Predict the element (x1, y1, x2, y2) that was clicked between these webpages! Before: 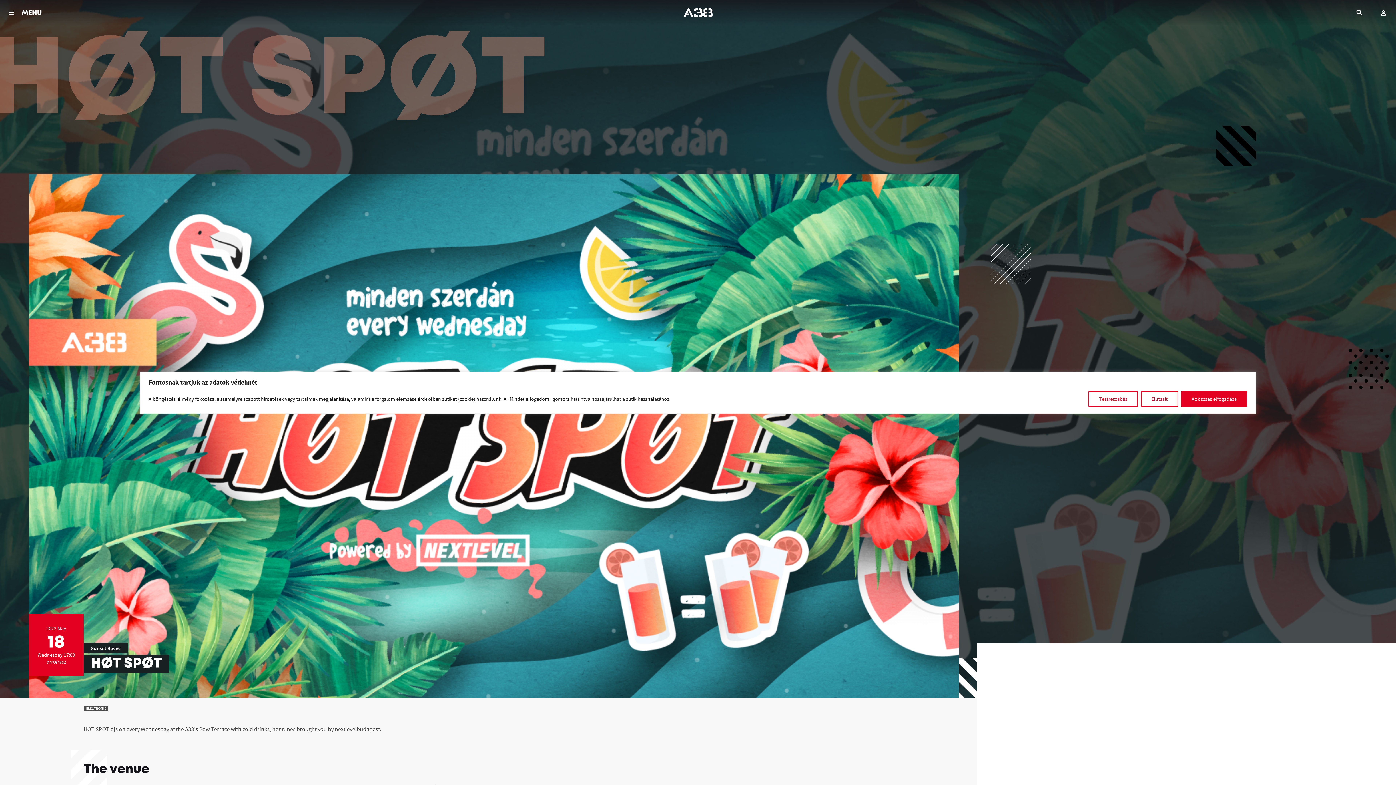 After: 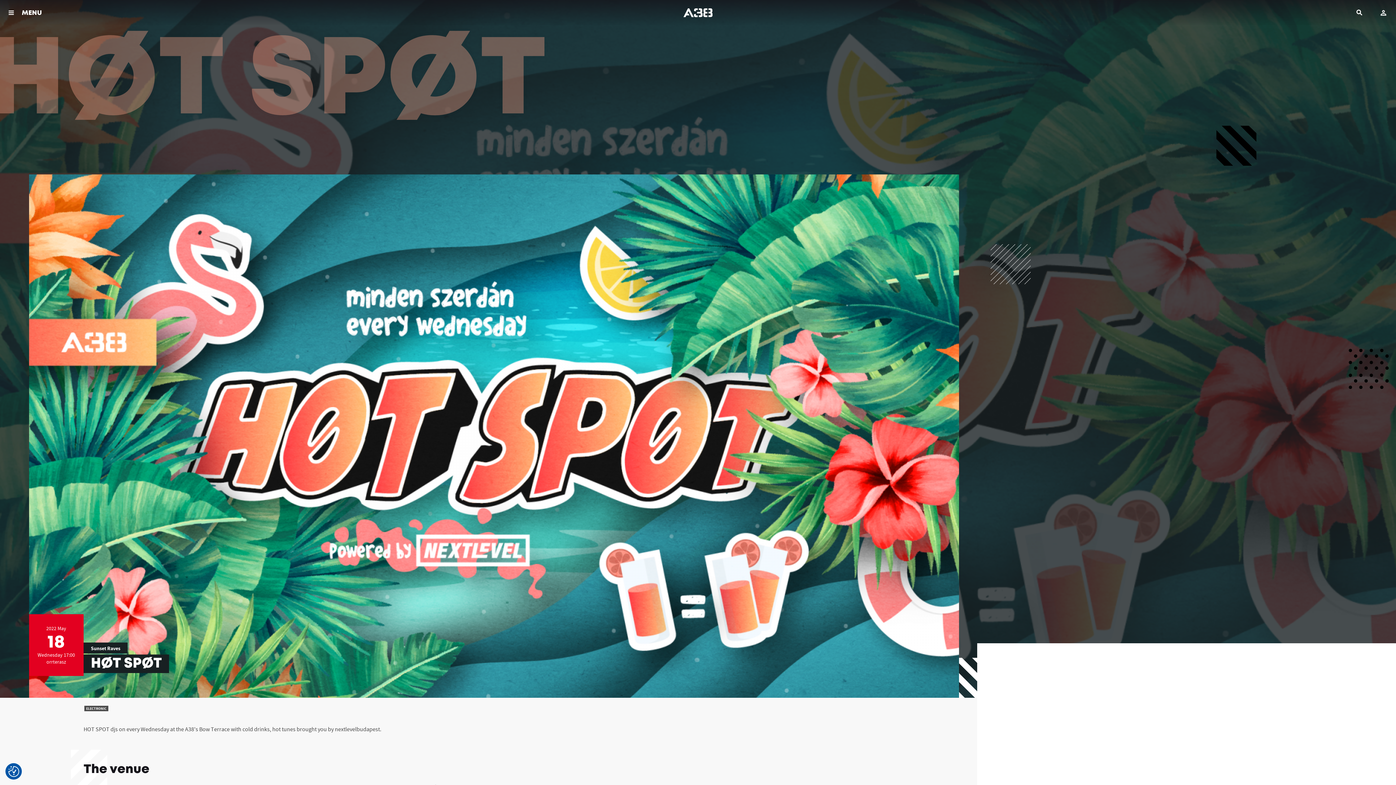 Action: label: Elutasít bbox: (1141, 391, 1178, 407)